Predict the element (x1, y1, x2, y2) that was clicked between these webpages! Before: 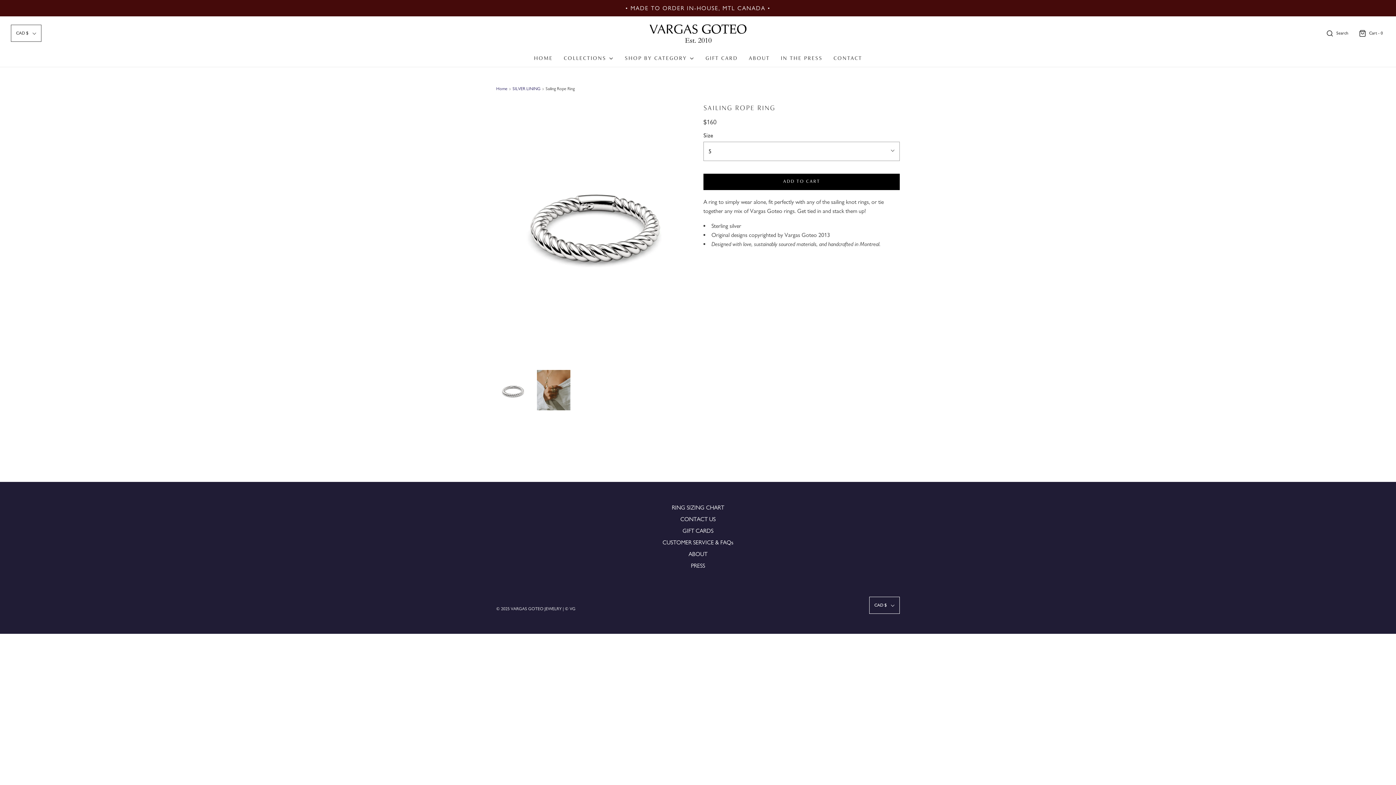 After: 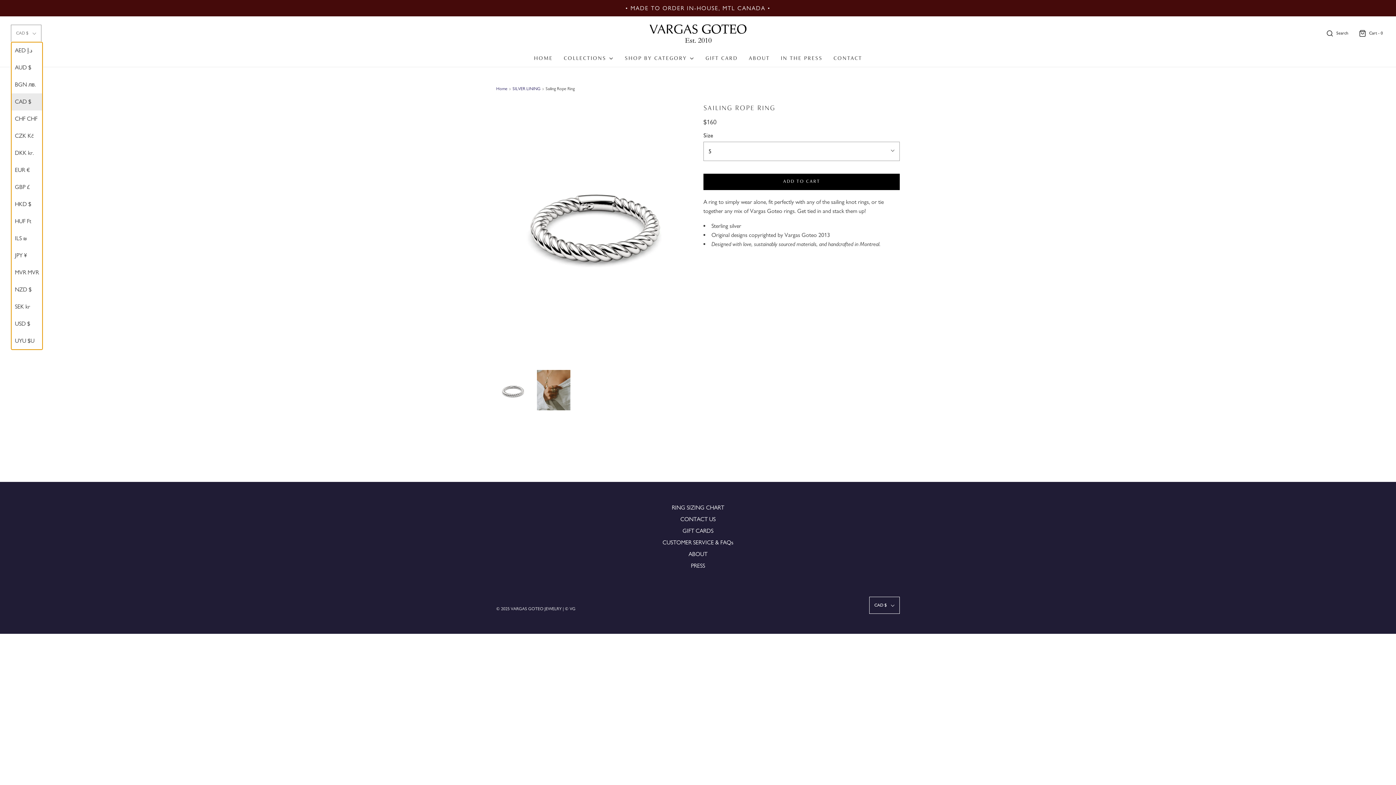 Action: label: CAD $ bbox: (10, 24, 41, 41)